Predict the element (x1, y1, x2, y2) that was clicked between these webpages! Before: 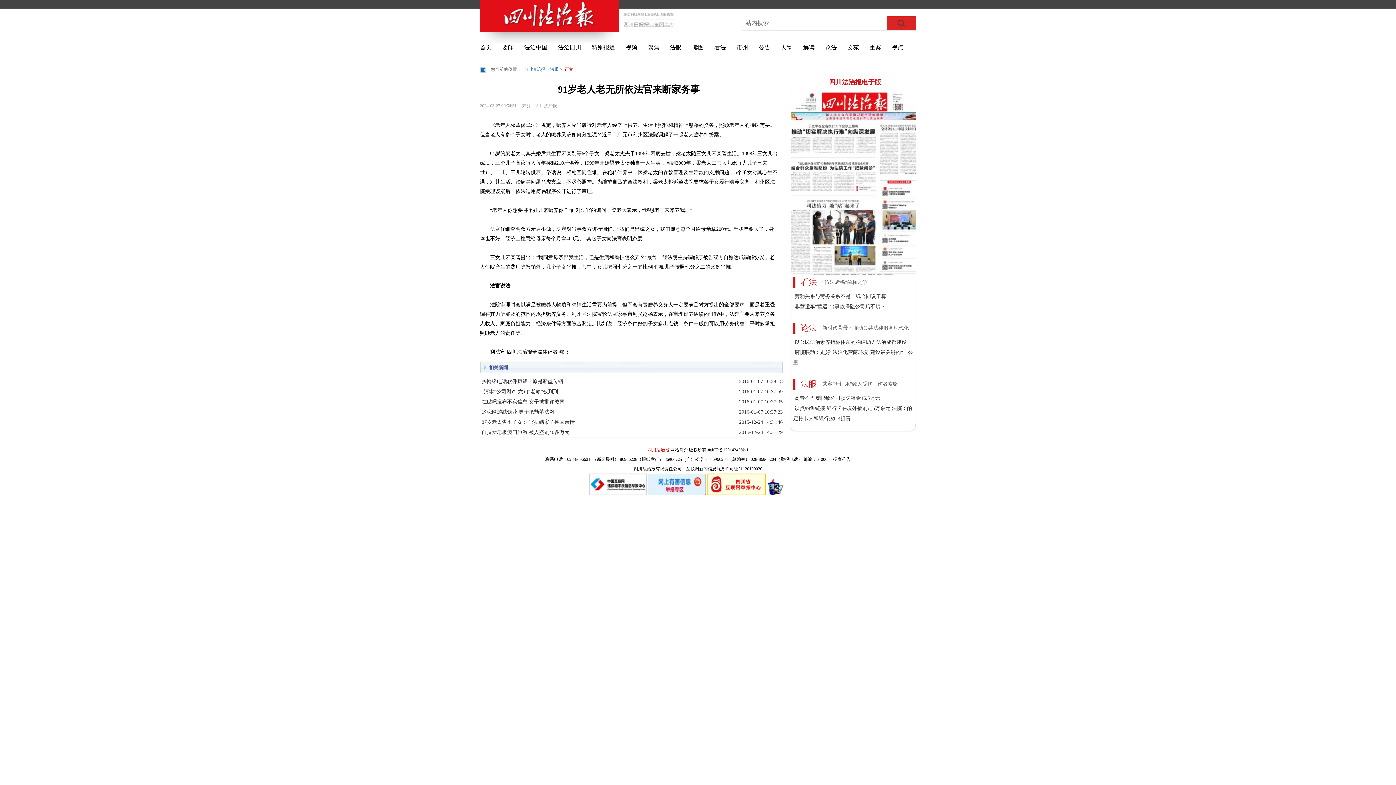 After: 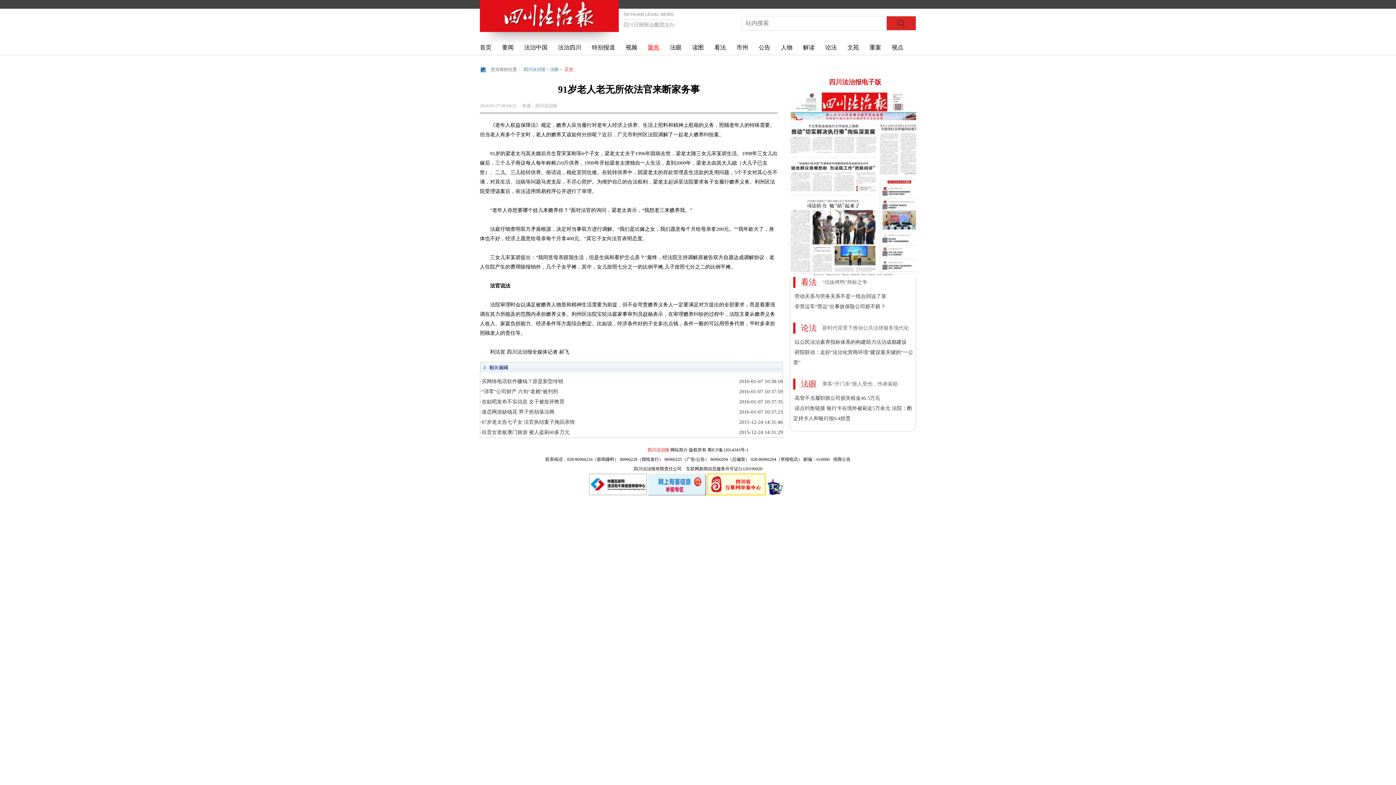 Action: bbox: (648, 44, 659, 50) label: 聚焦